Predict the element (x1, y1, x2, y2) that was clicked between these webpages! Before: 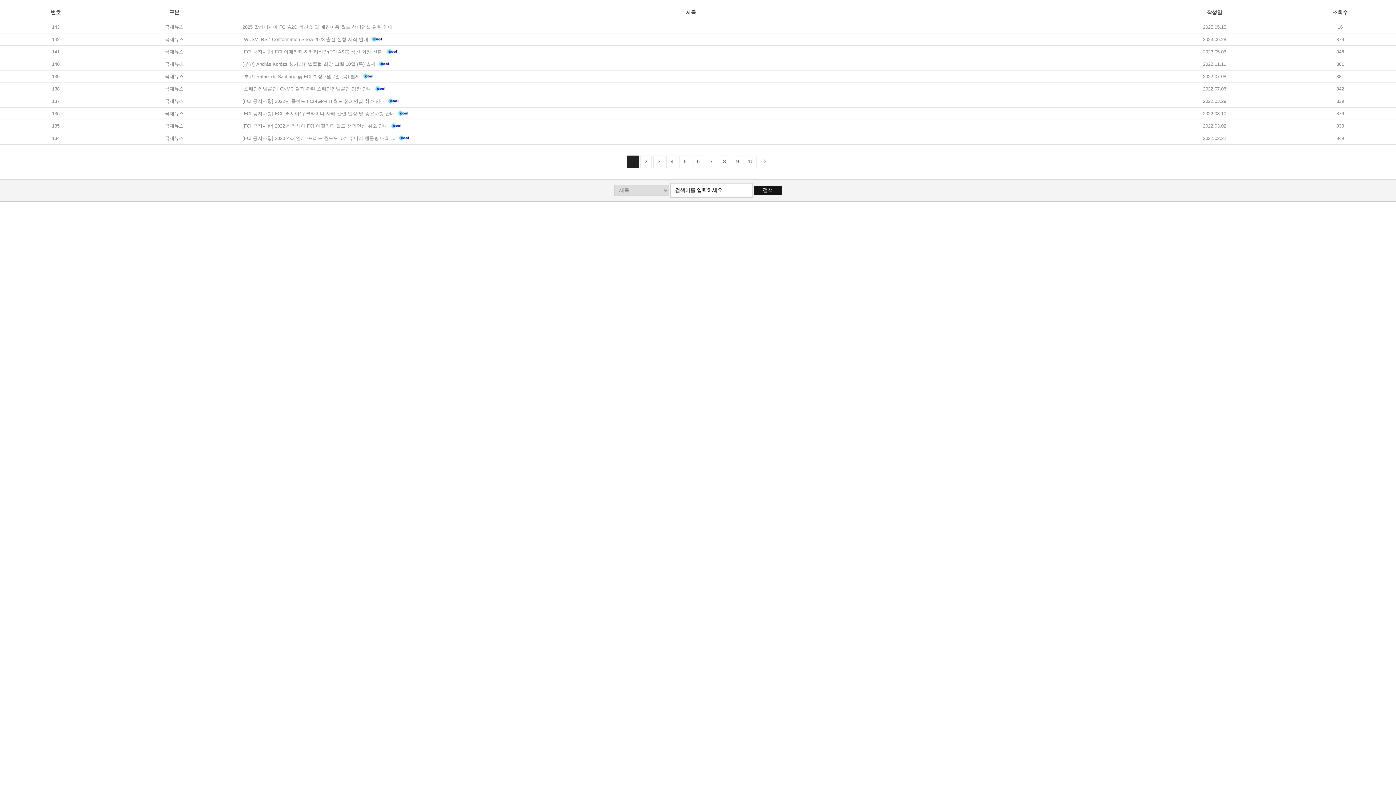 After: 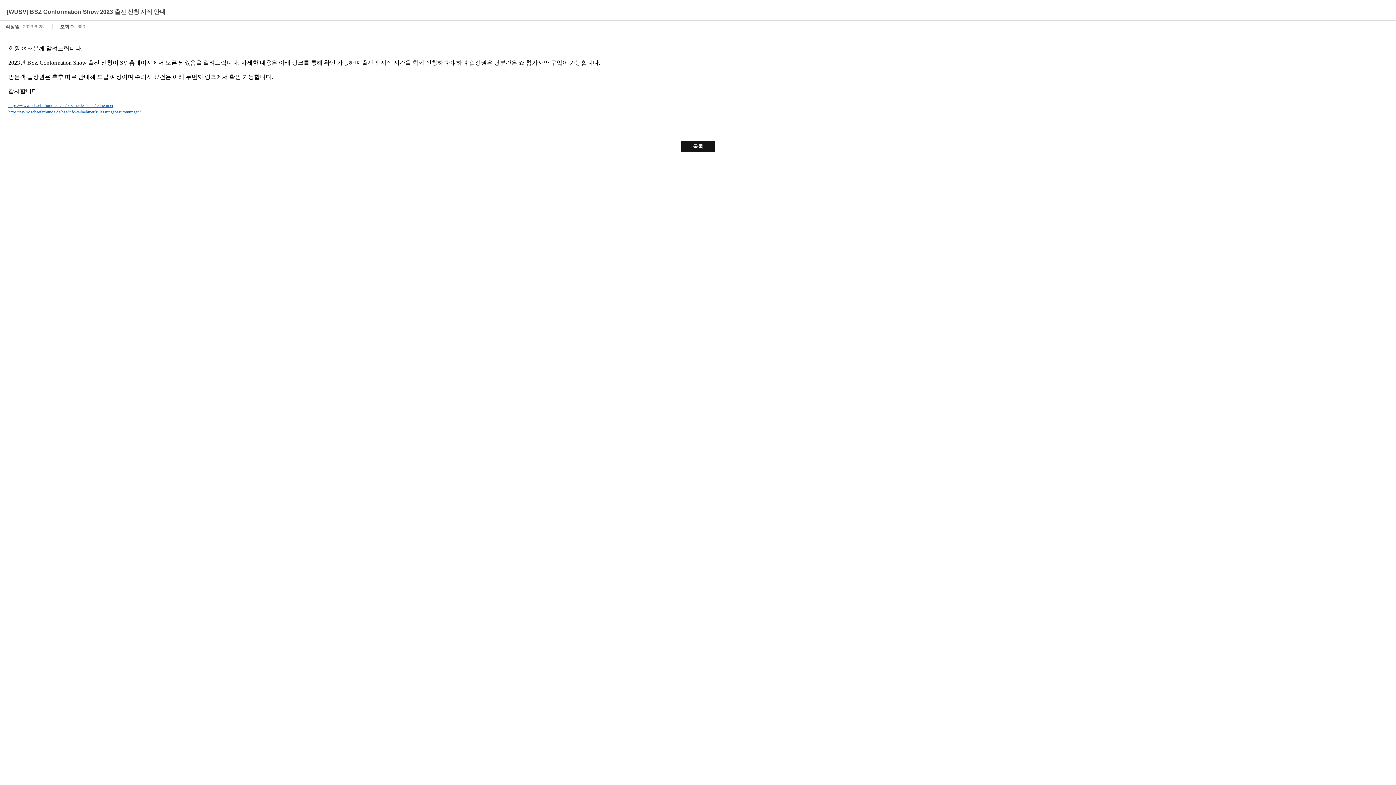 Action: bbox: (242, 36, 368, 42) label: [WUSV] BSZ Conformation Show 2023 출진 신청 시작 안내